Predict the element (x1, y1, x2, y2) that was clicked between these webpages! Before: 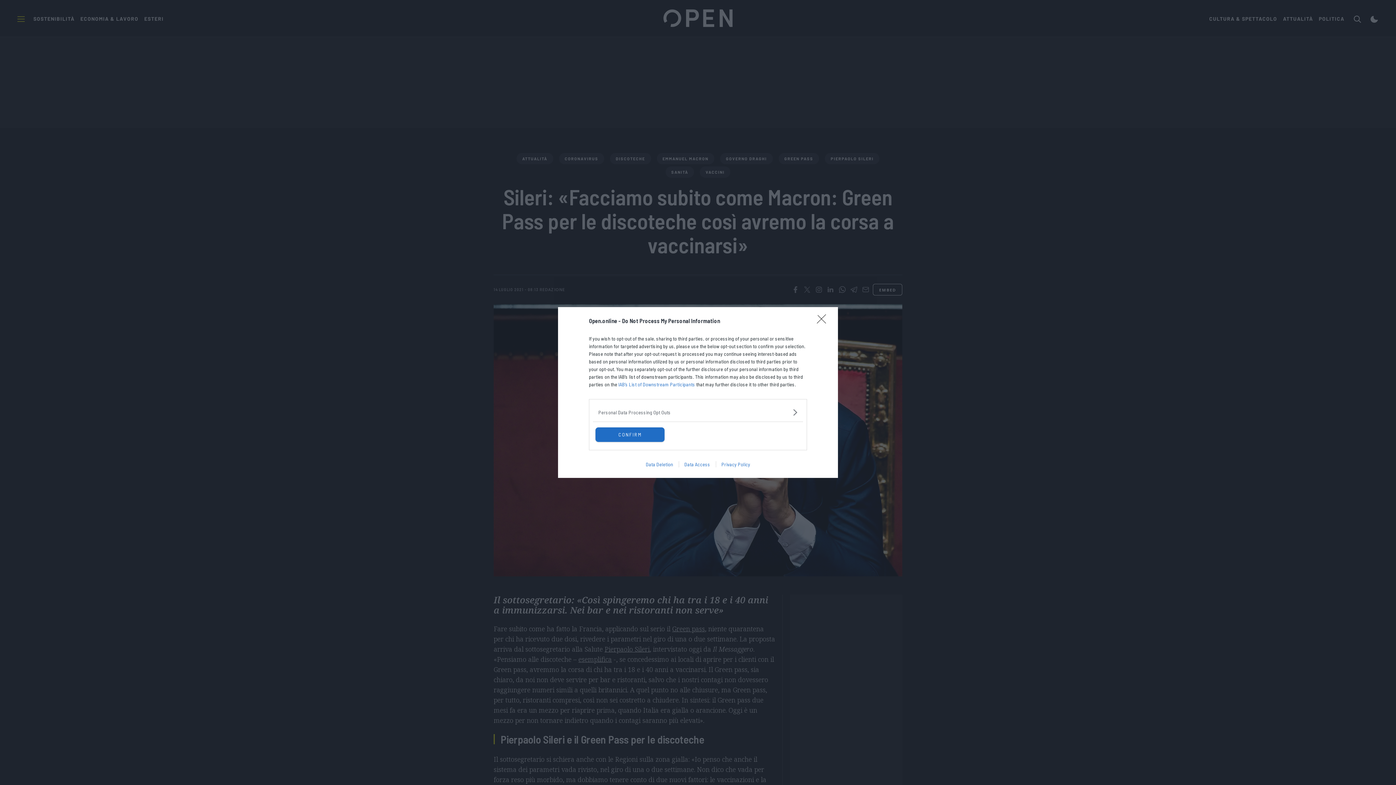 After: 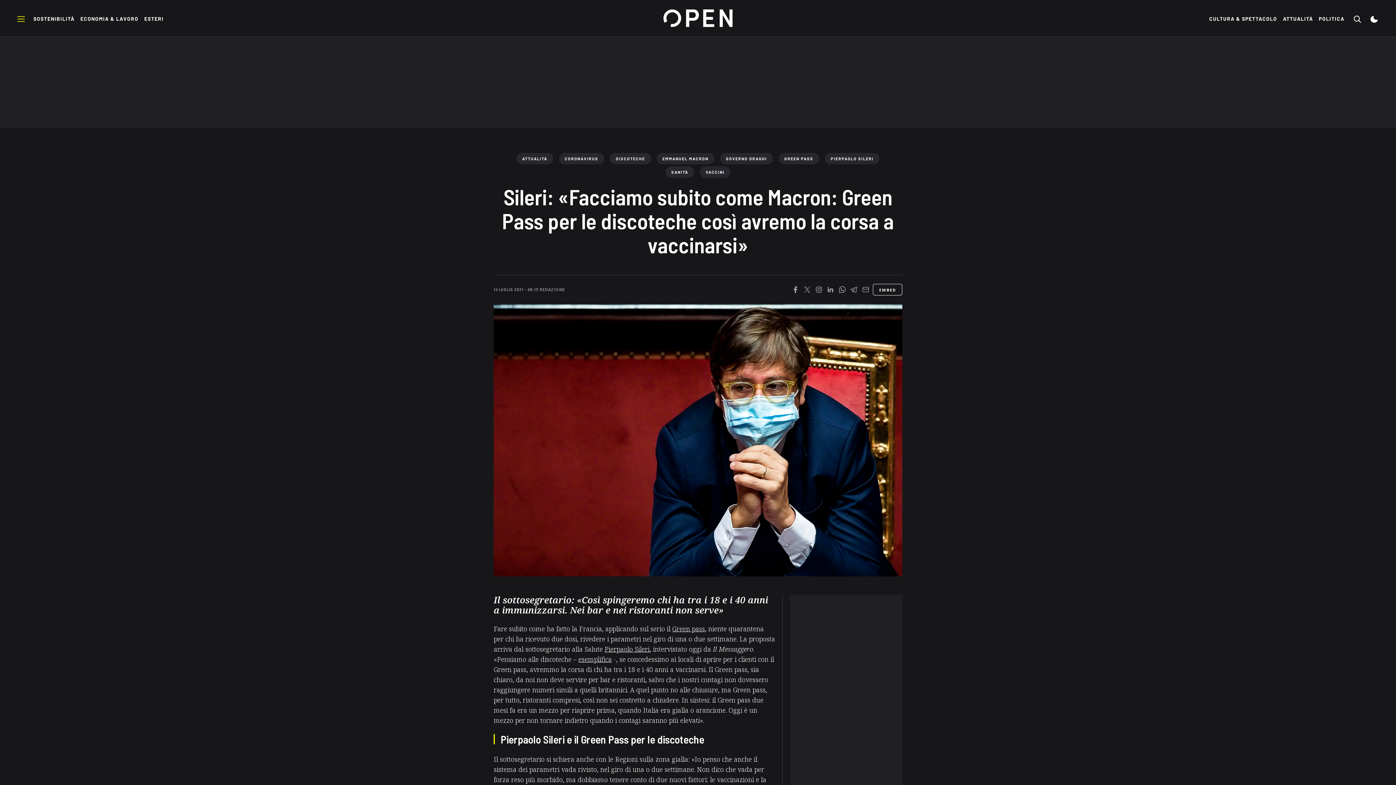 Action: label: Close bbox: (817, 314, 830, 328)